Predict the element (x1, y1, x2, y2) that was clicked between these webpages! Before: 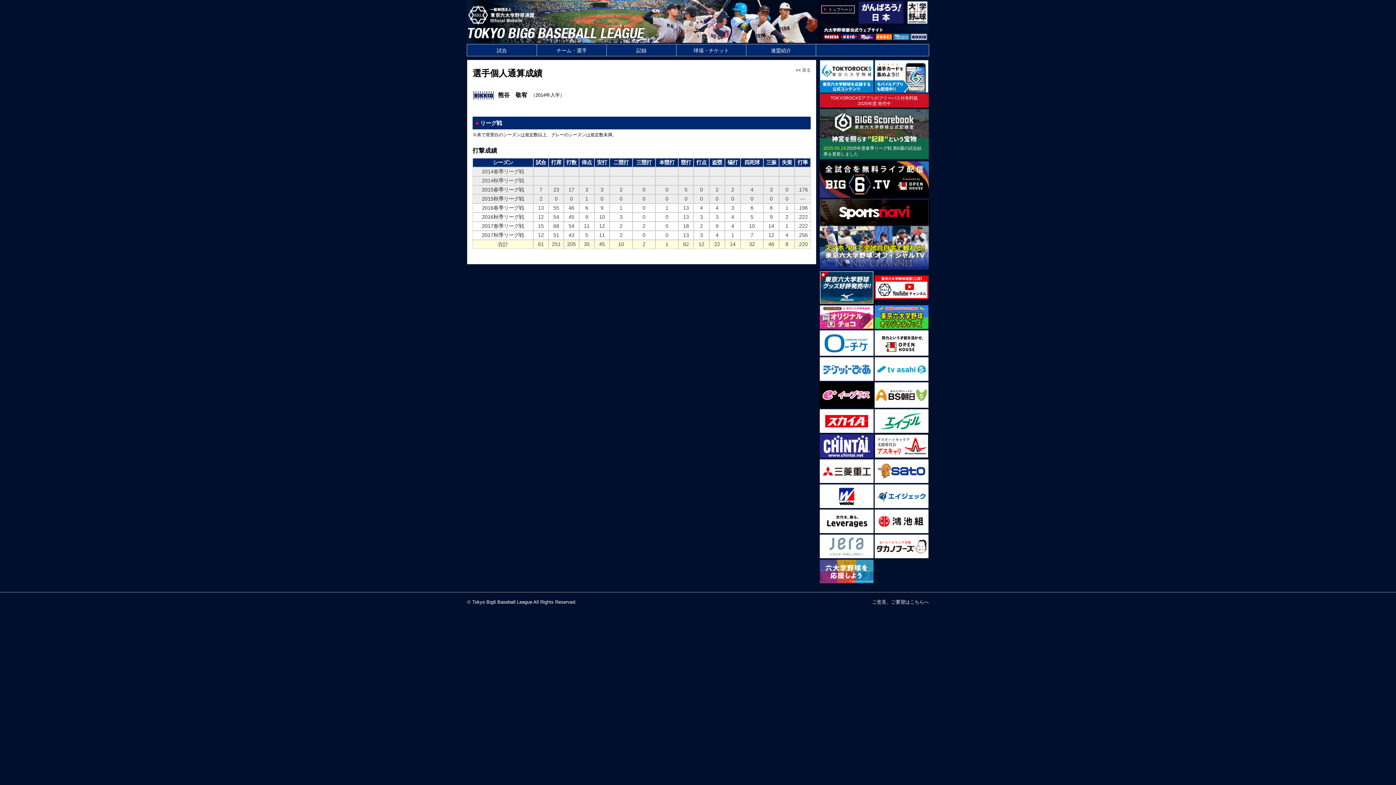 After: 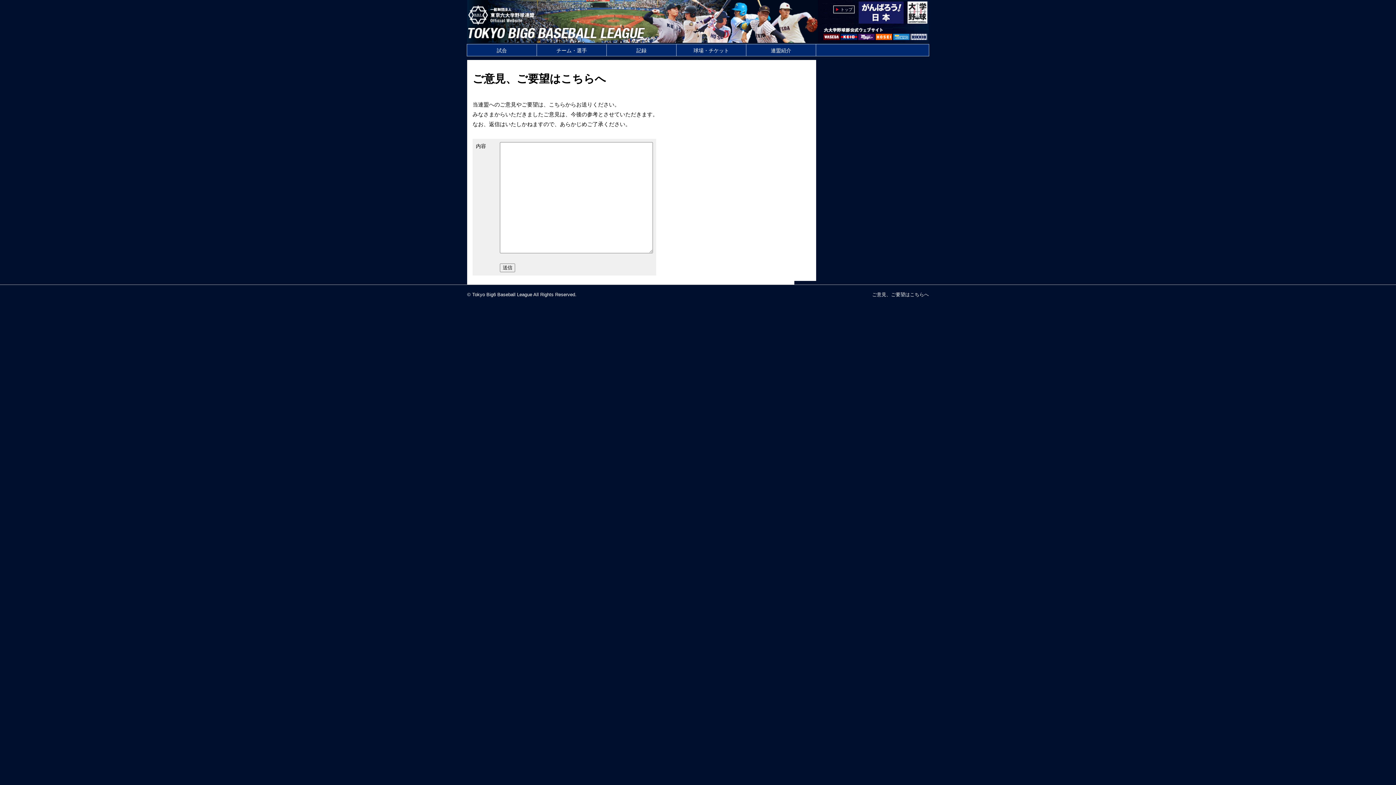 Action: bbox: (872, 599, 929, 605) label: ご意見、ご要望はこちらへ